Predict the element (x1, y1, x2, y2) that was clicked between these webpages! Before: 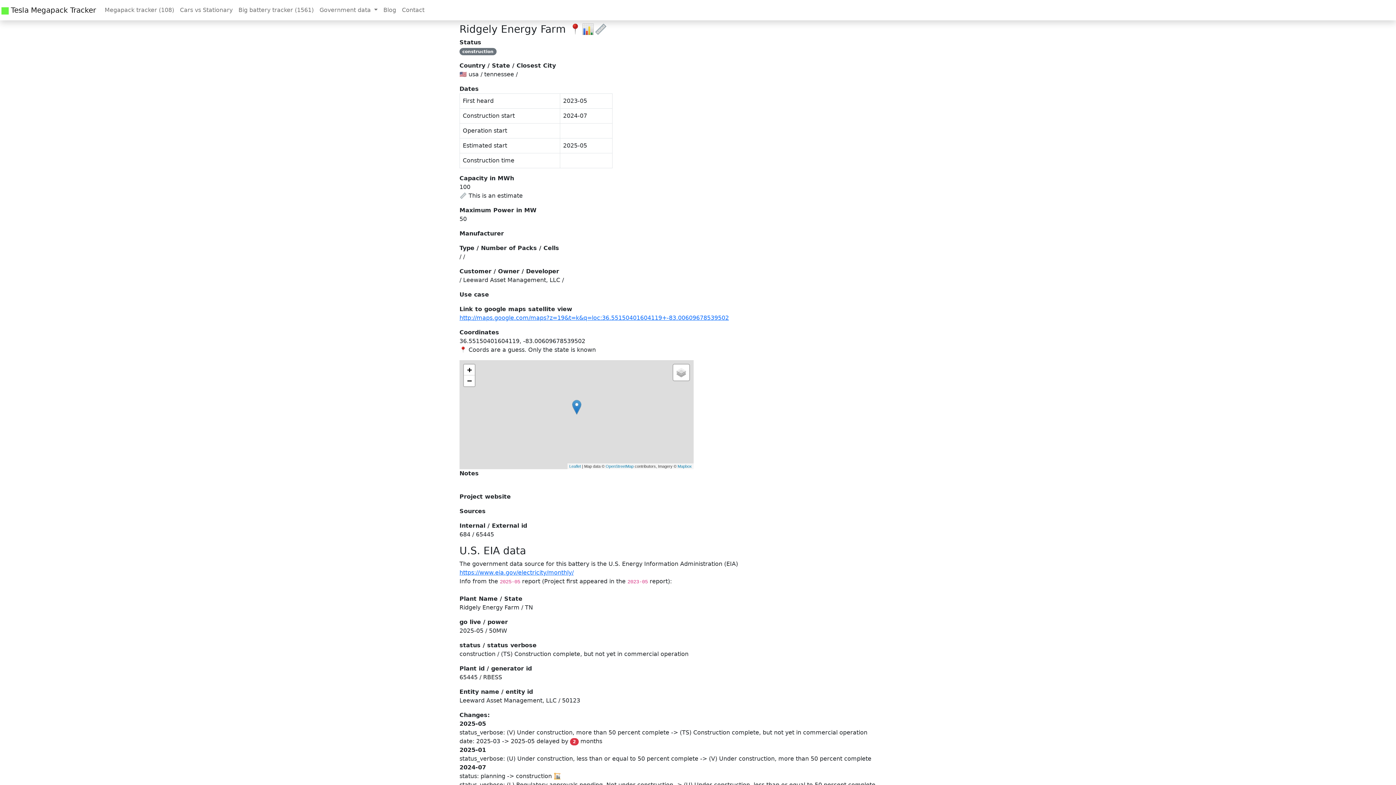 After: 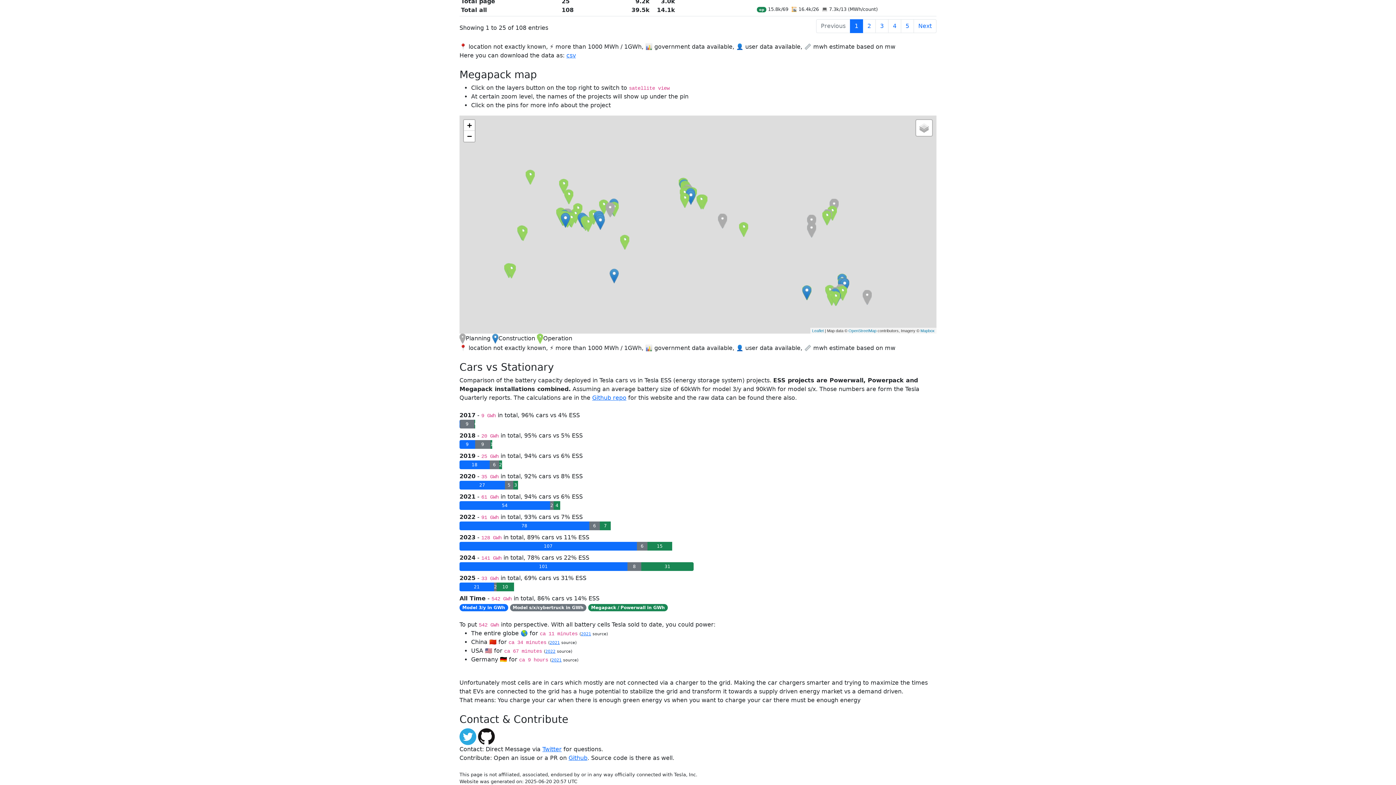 Action: bbox: (399, 2, 427, 17) label: Contact